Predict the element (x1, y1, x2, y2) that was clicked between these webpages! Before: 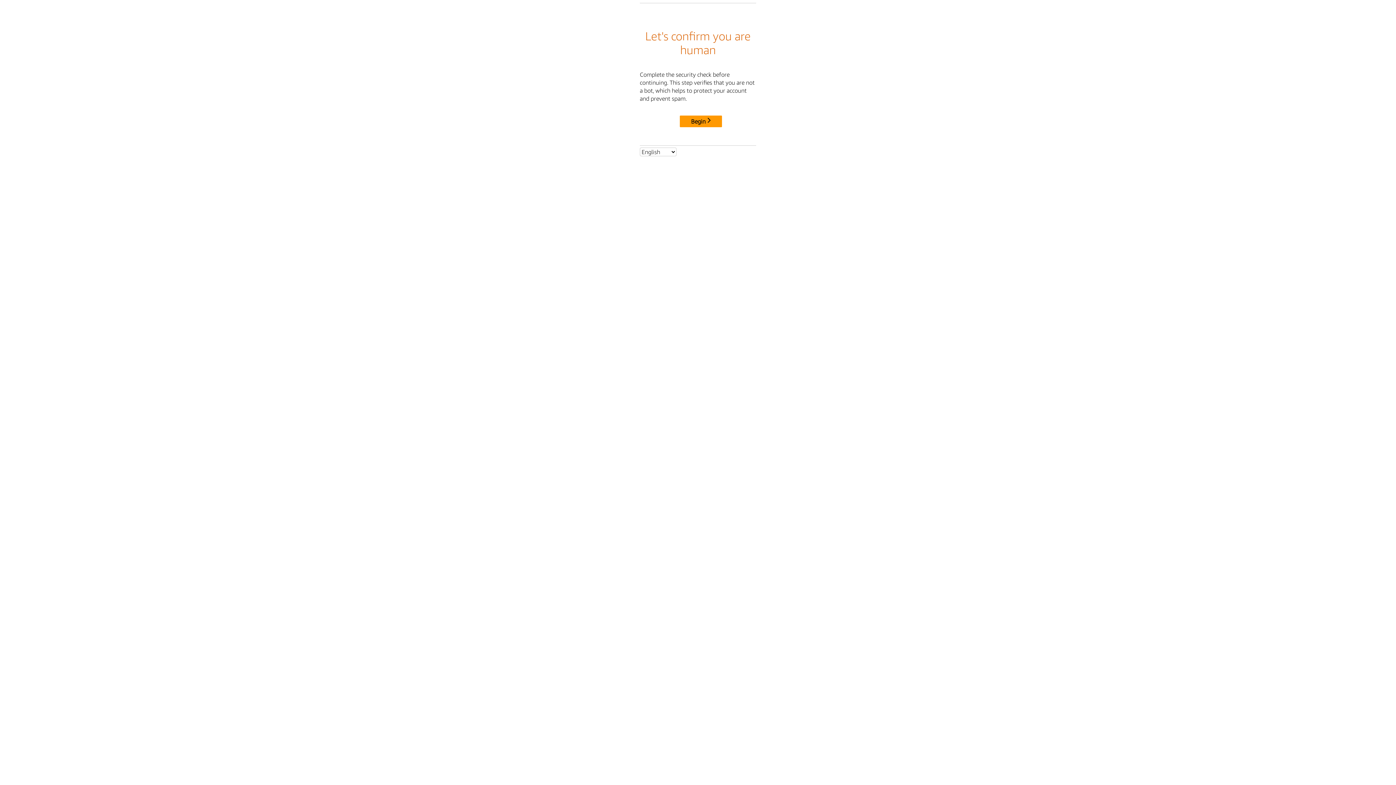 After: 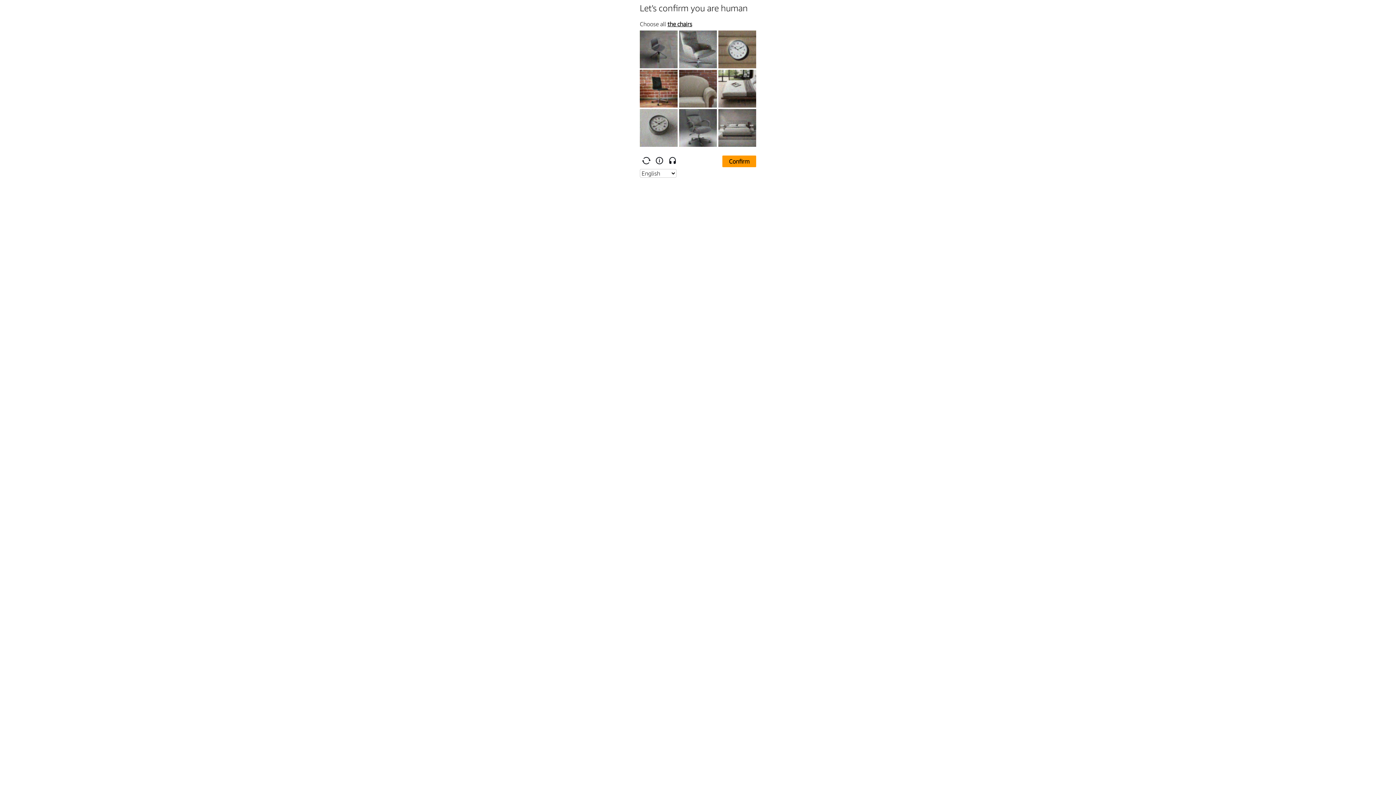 Action: label: Begin bbox: (680, 115, 722, 127)